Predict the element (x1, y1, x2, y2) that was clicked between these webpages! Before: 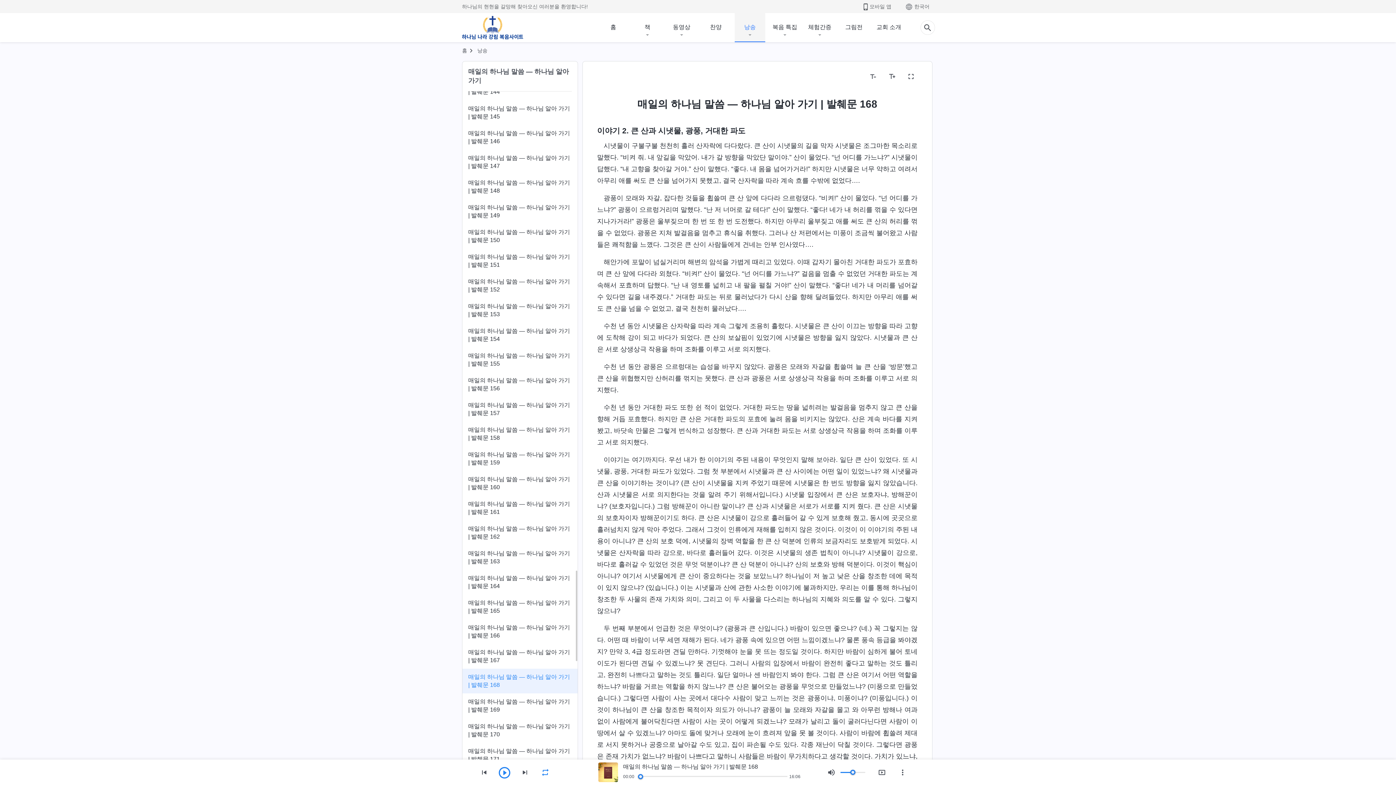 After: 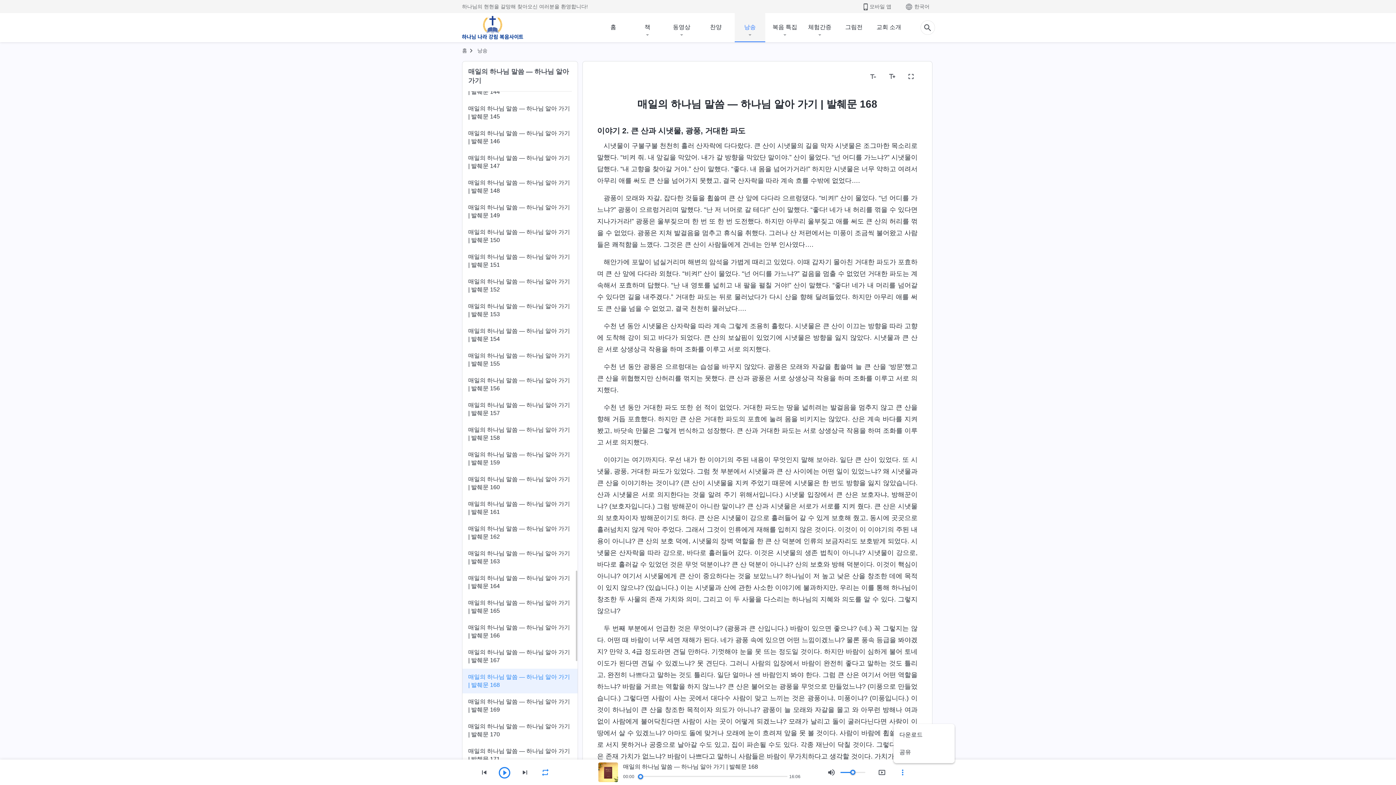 Action: bbox: (893, 763, 912, 781)